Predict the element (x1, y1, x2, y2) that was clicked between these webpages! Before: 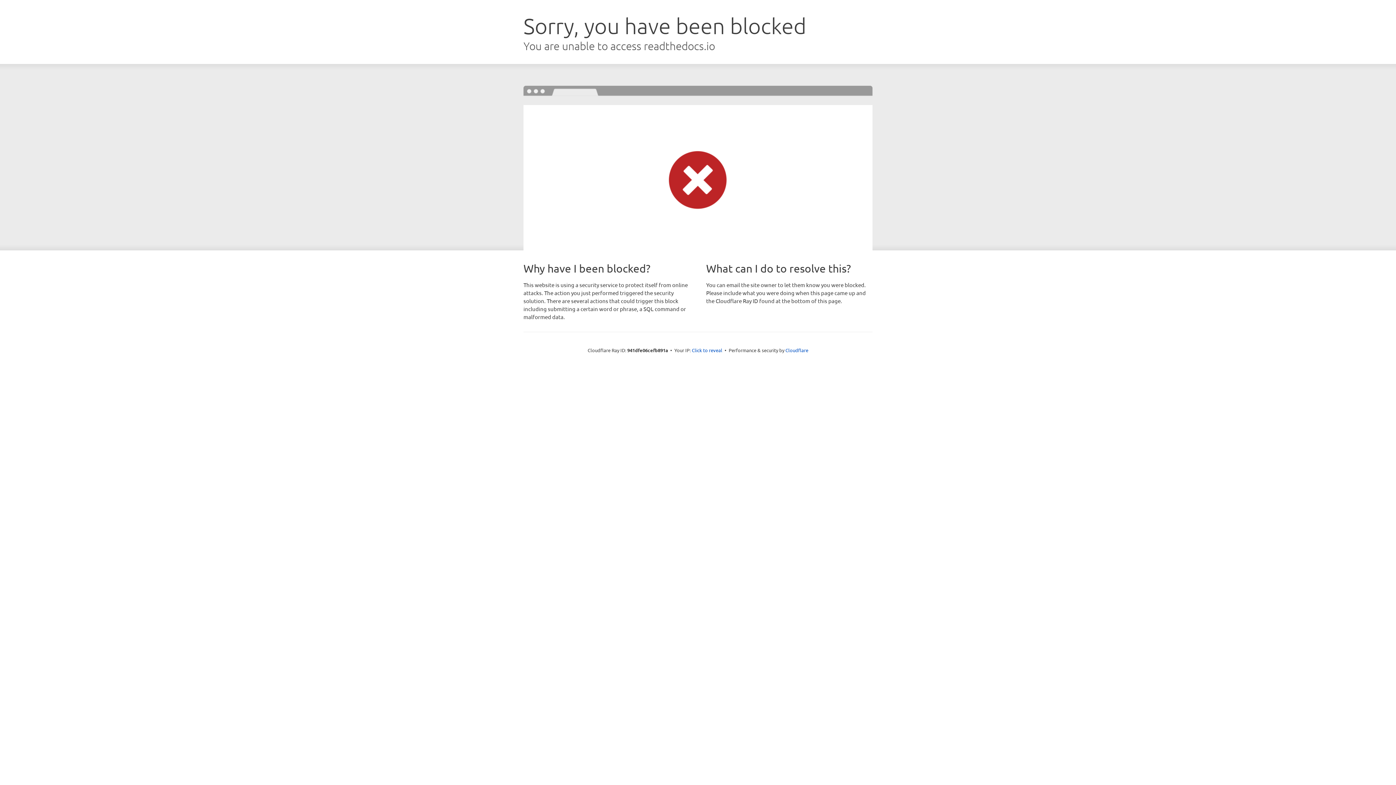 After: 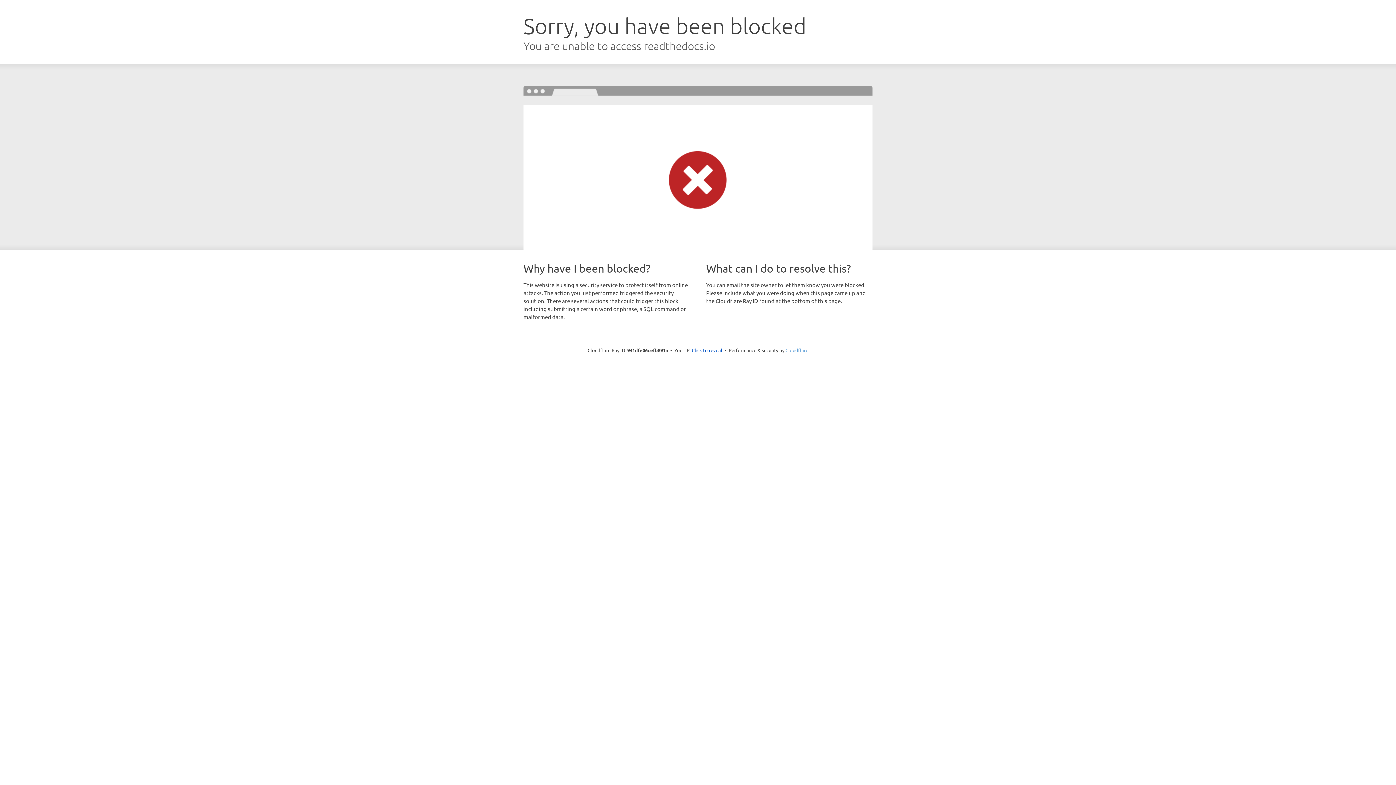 Action: label: Cloudflare bbox: (785, 347, 808, 353)